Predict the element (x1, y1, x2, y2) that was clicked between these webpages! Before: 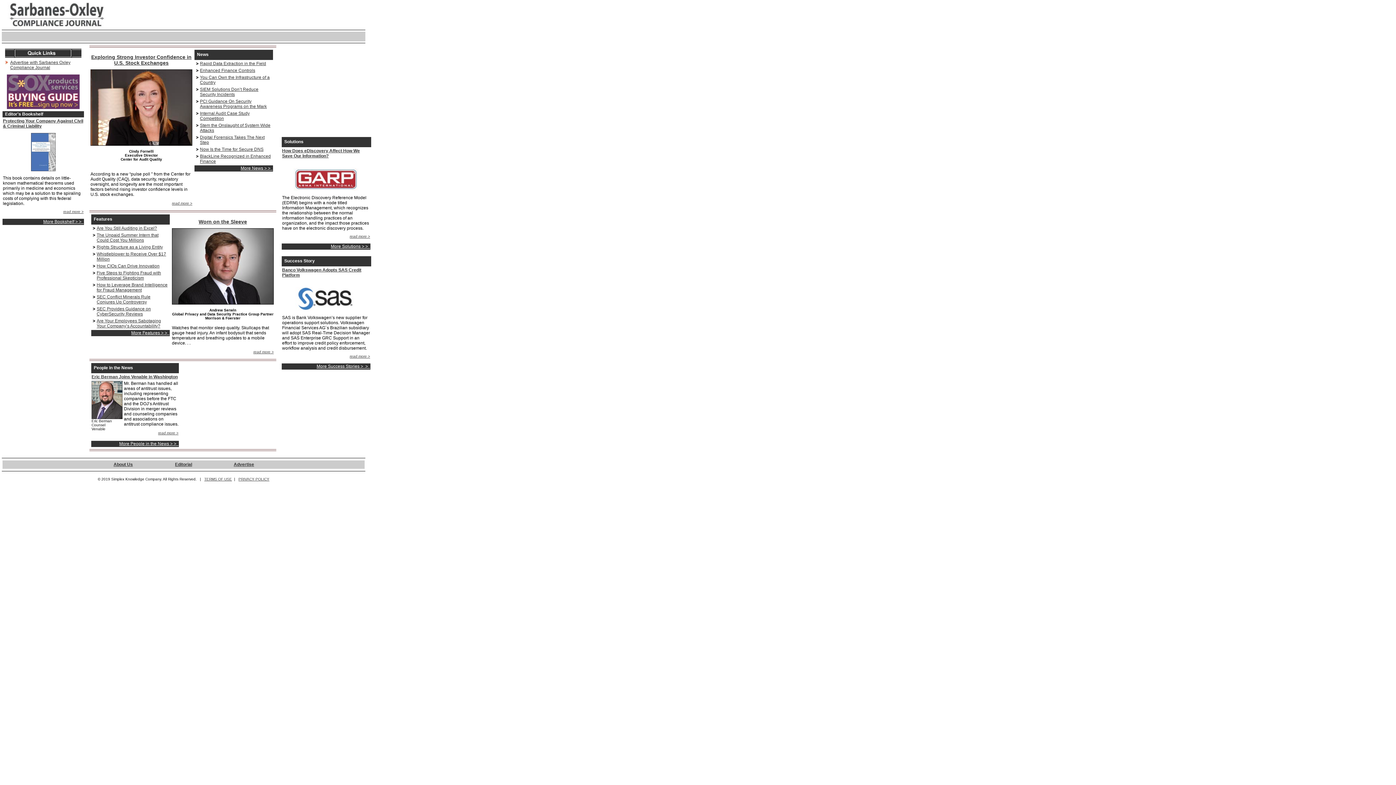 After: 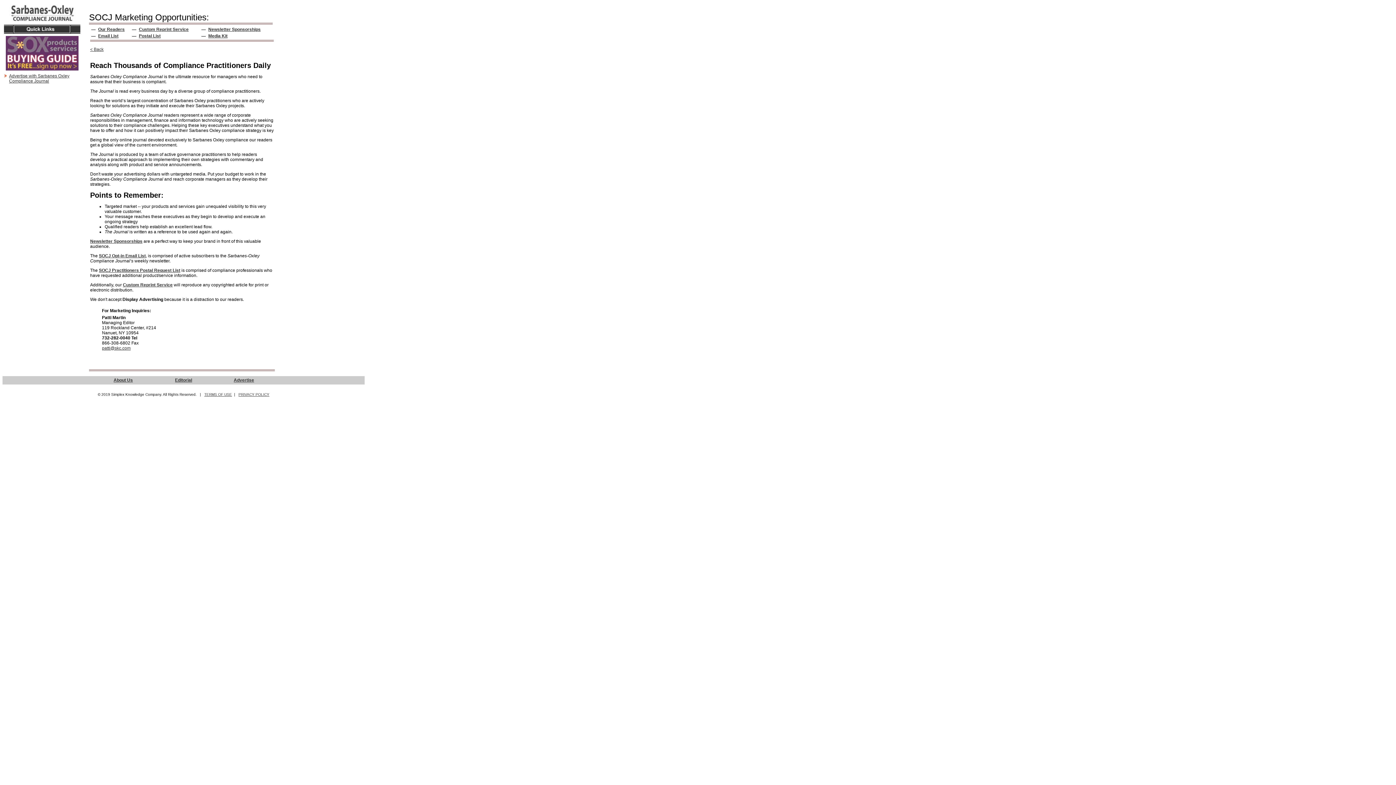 Action: label: Advertise with Sarbanes Oxley Compliance Journal bbox: (10, 60, 70, 70)